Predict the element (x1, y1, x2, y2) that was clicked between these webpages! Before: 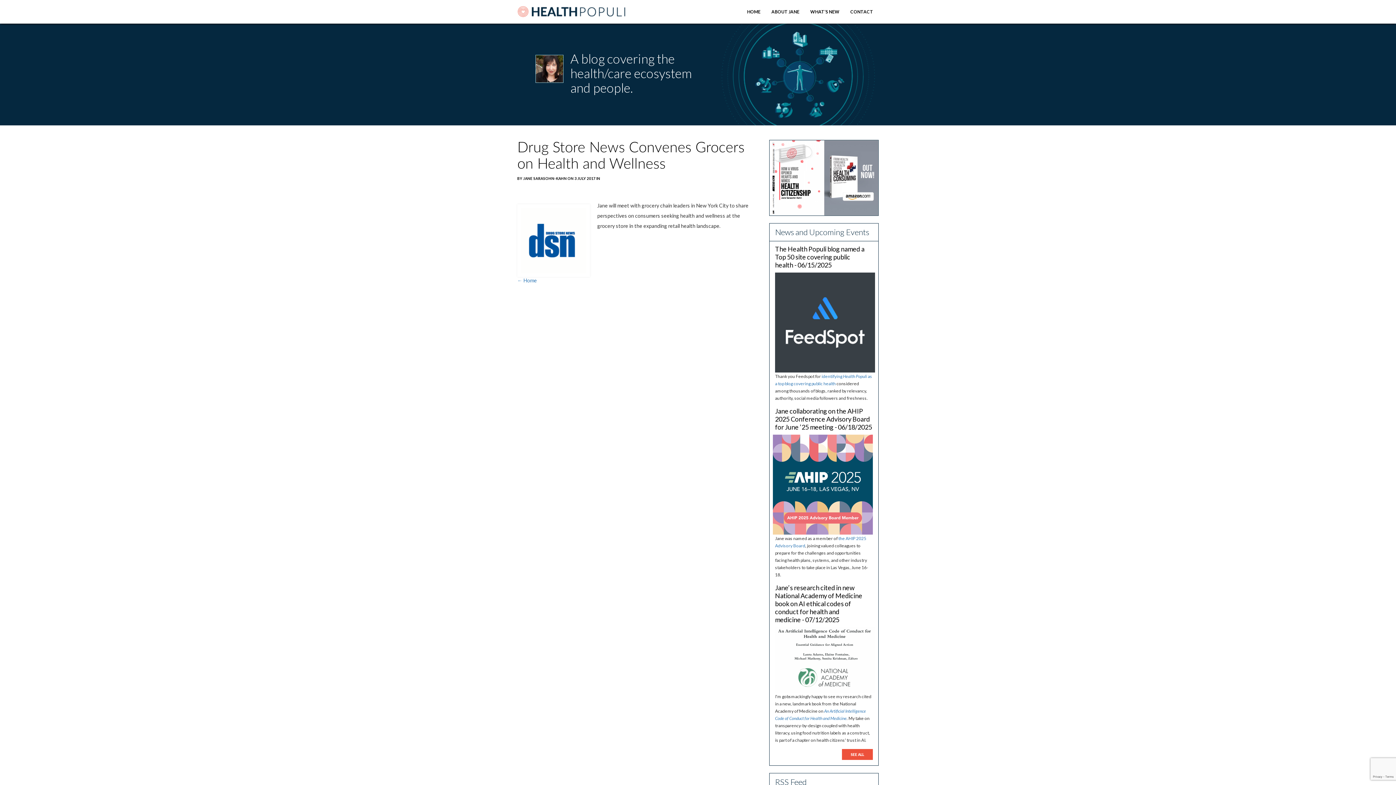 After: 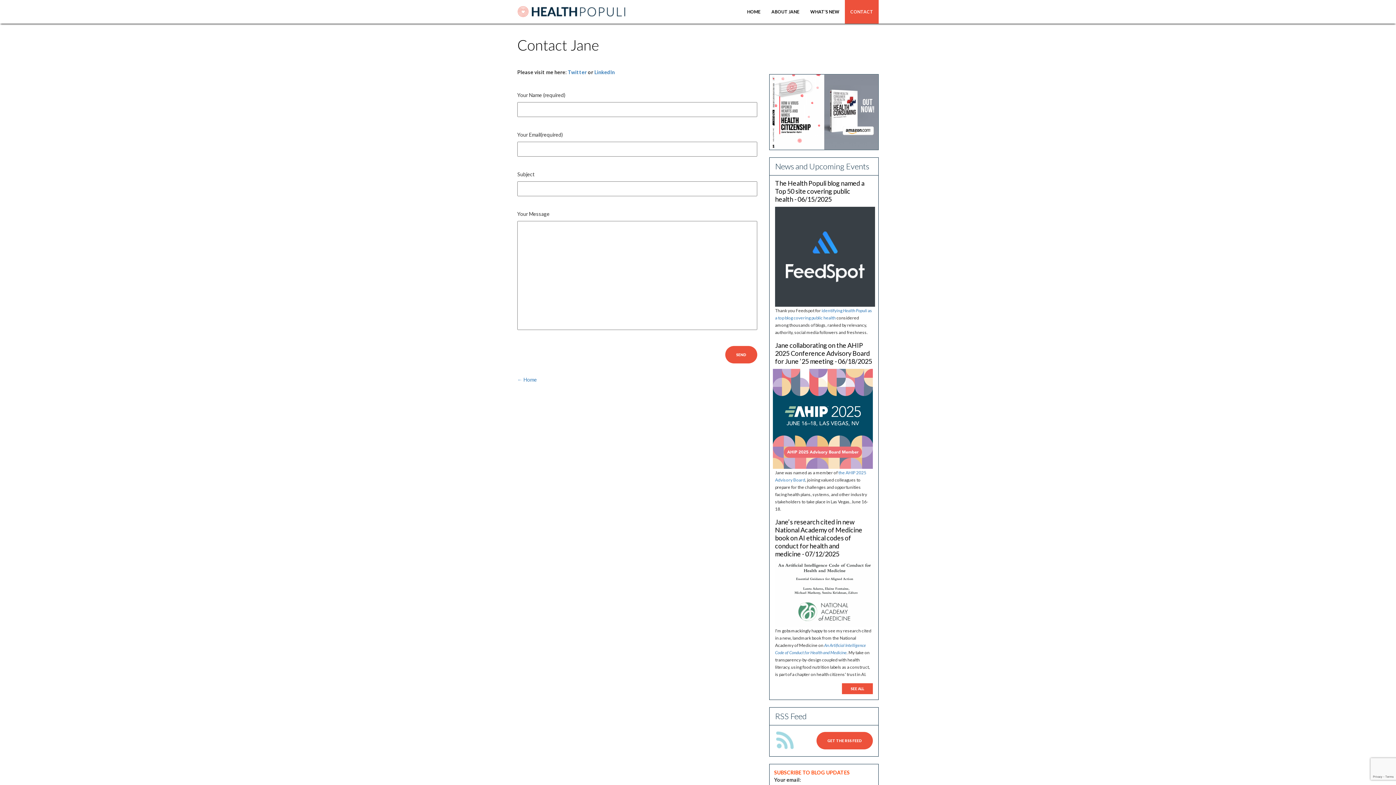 Action: bbox: (845, 0, 878, 23) label: CONTACT